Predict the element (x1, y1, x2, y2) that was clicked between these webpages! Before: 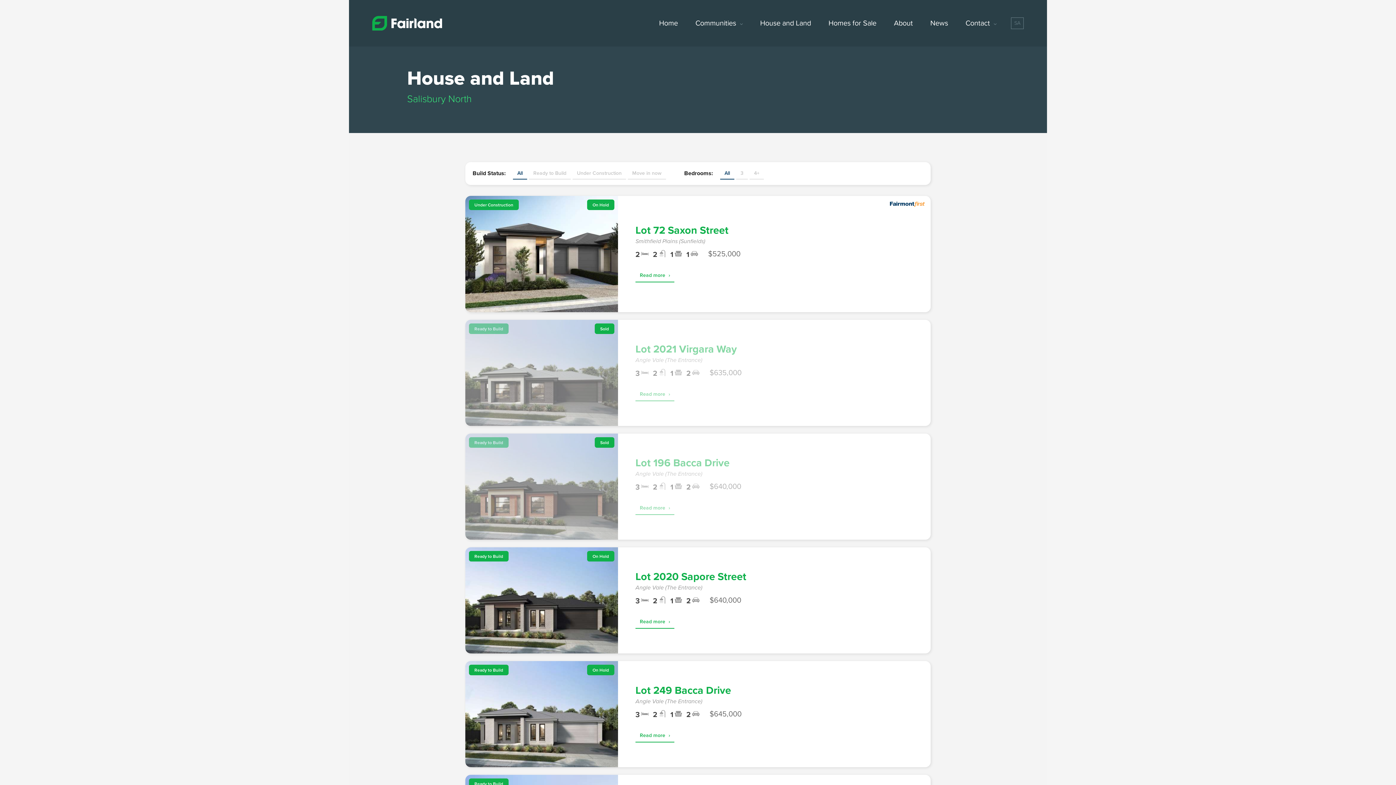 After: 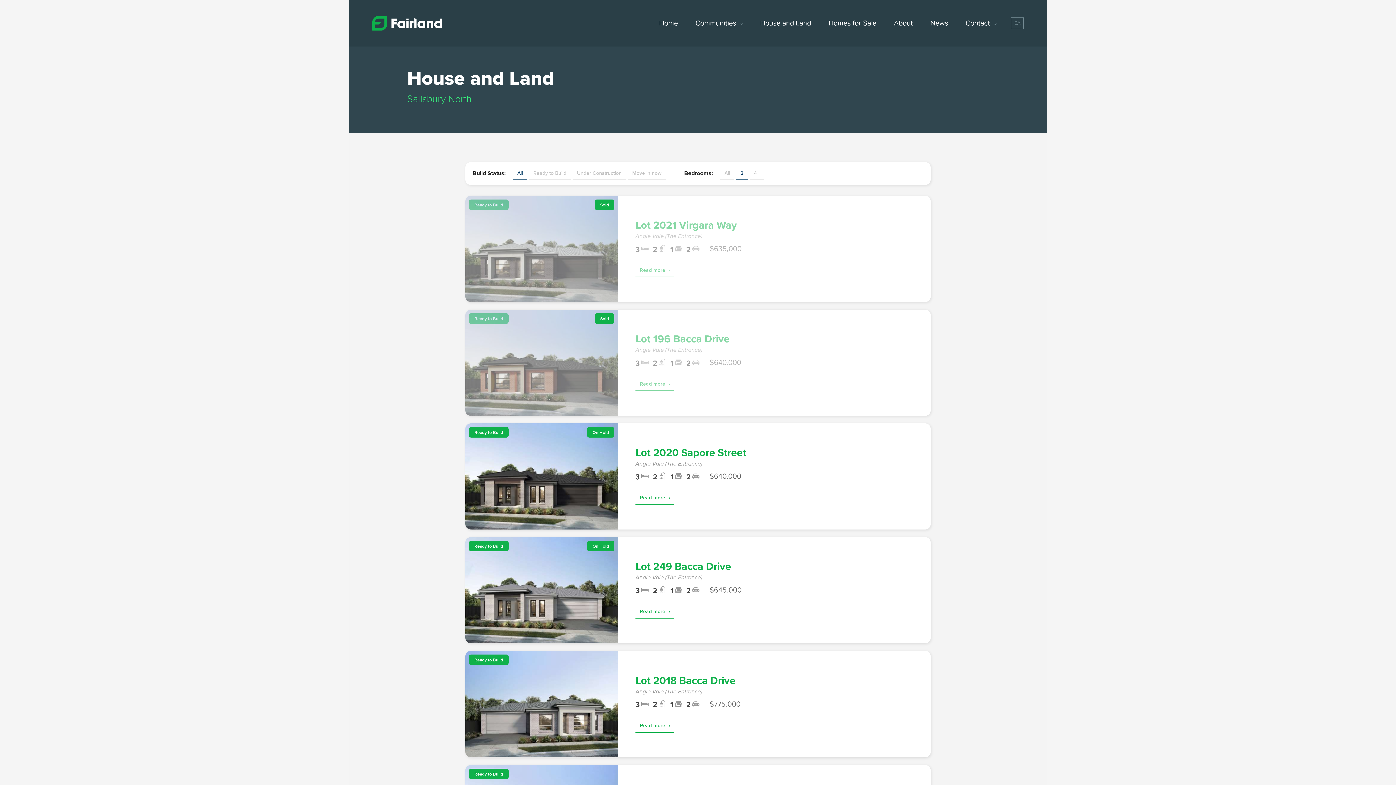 Action: bbox: (736, 167, 748, 179) label: 3